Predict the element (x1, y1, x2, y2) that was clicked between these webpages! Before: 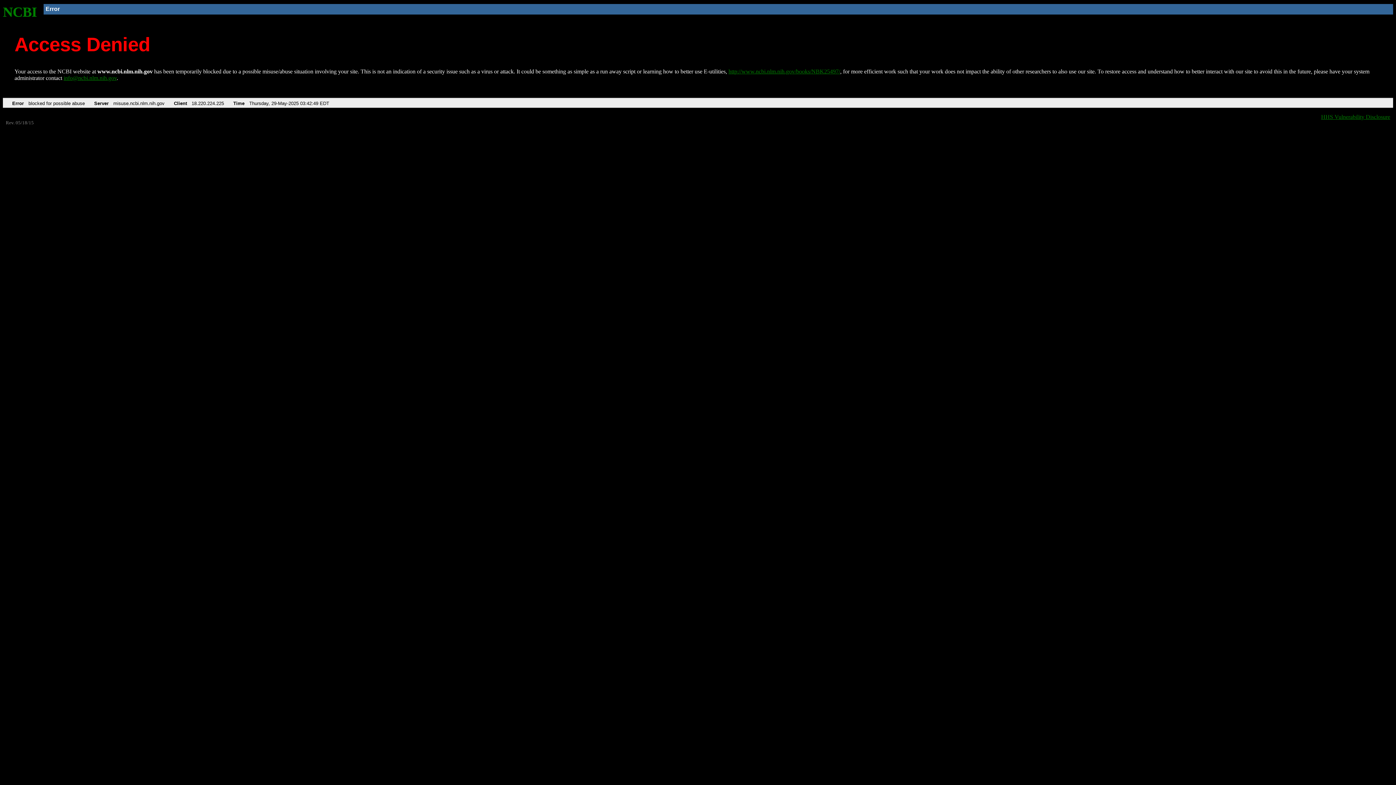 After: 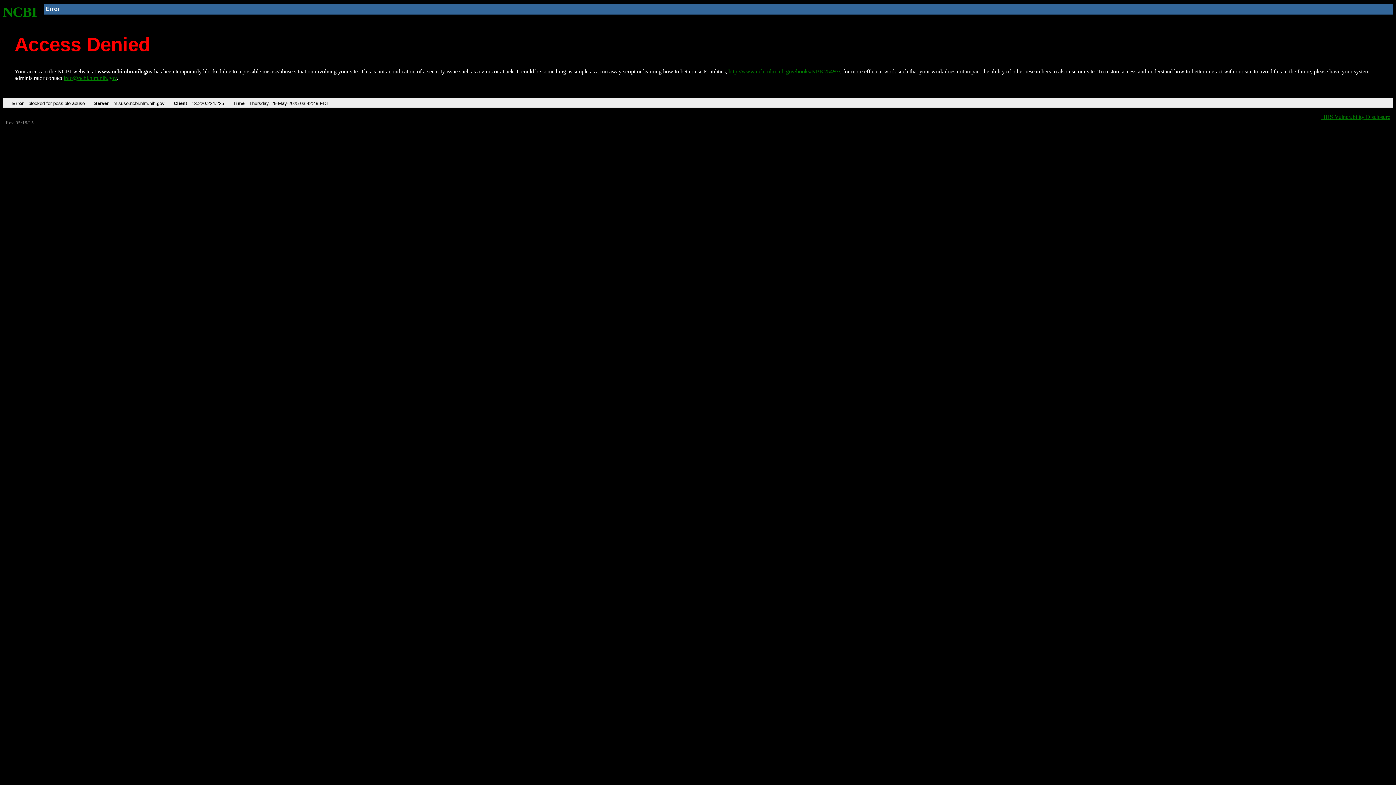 Action: bbox: (63, 75, 116, 81) label: info@ncbi.nlm.nih.gov